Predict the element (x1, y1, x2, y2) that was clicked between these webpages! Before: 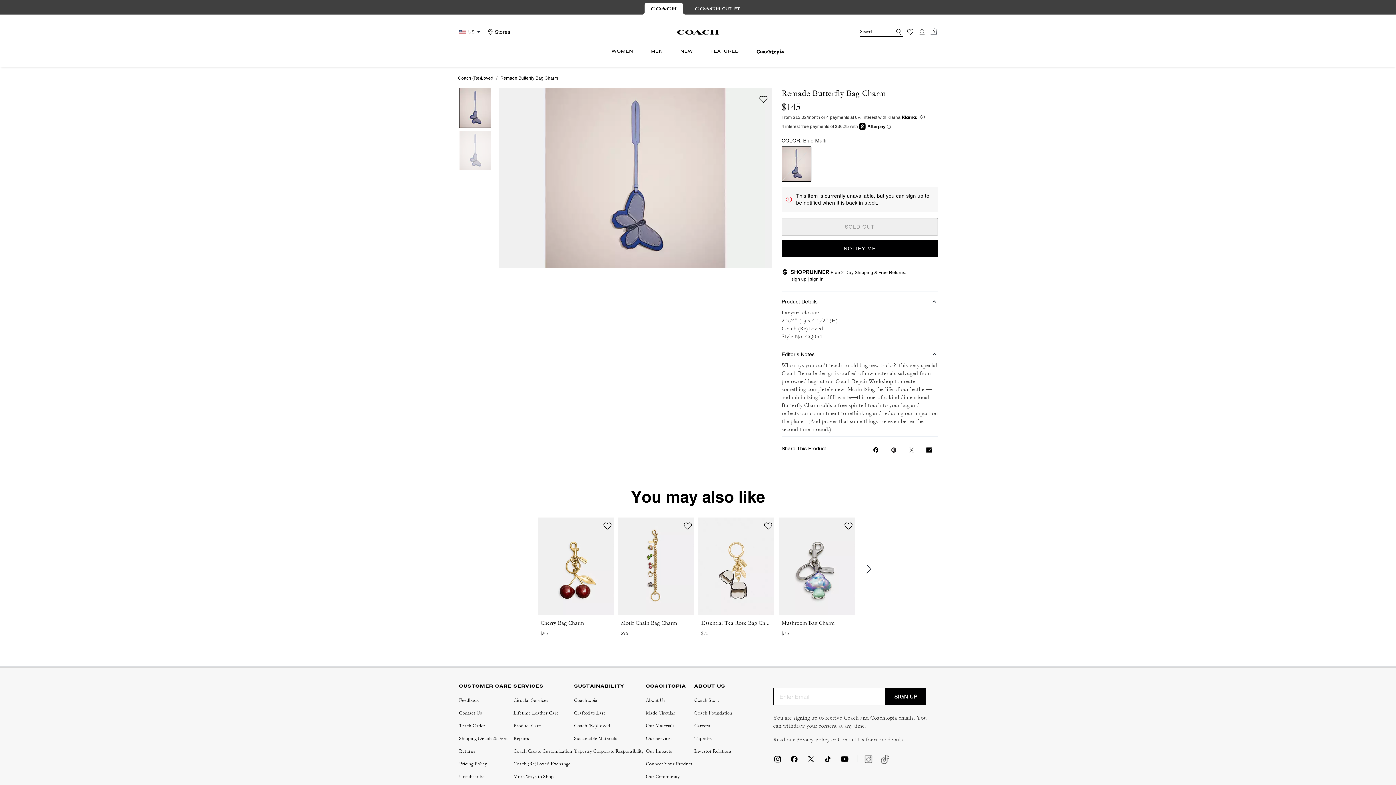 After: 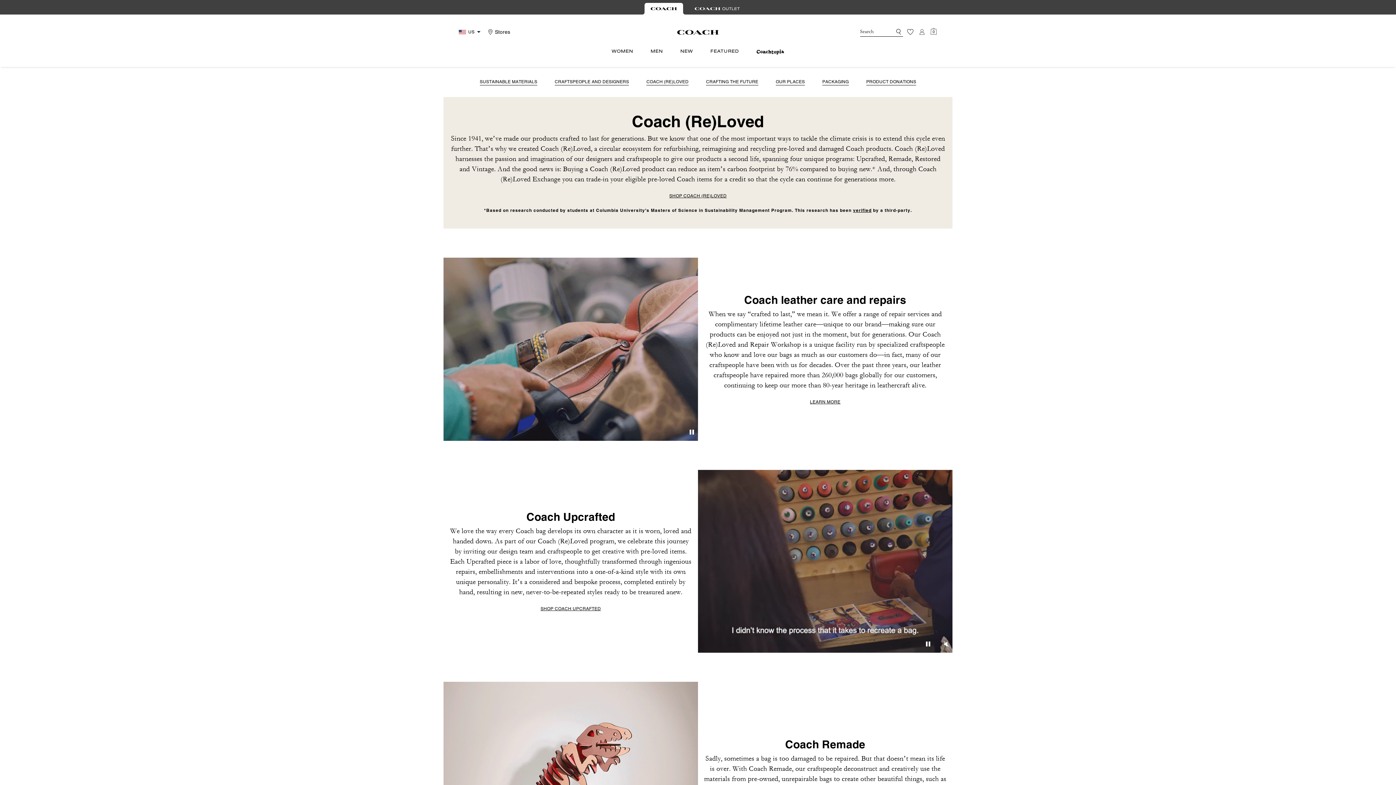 Action: bbox: (574, 722, 643, 729) label: Coach (Re)Loved